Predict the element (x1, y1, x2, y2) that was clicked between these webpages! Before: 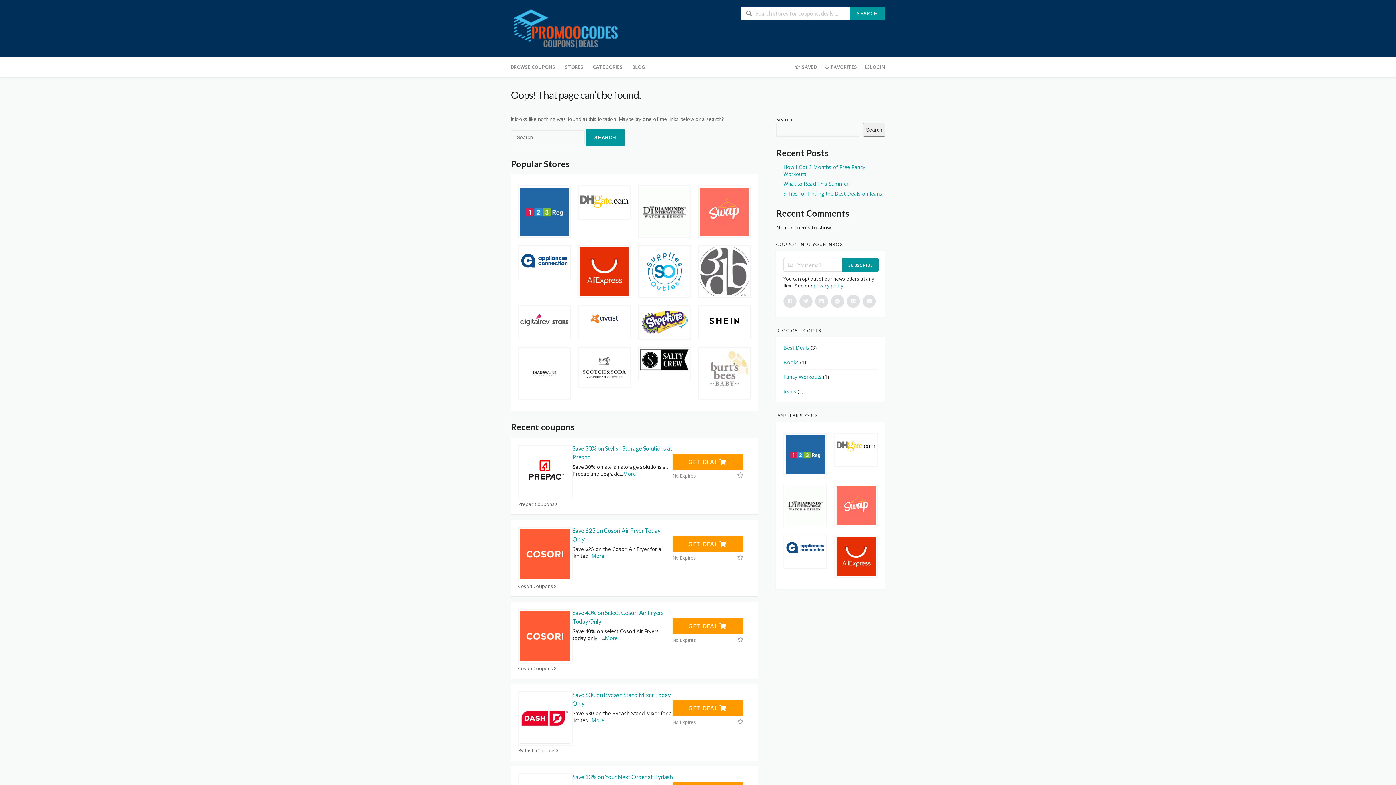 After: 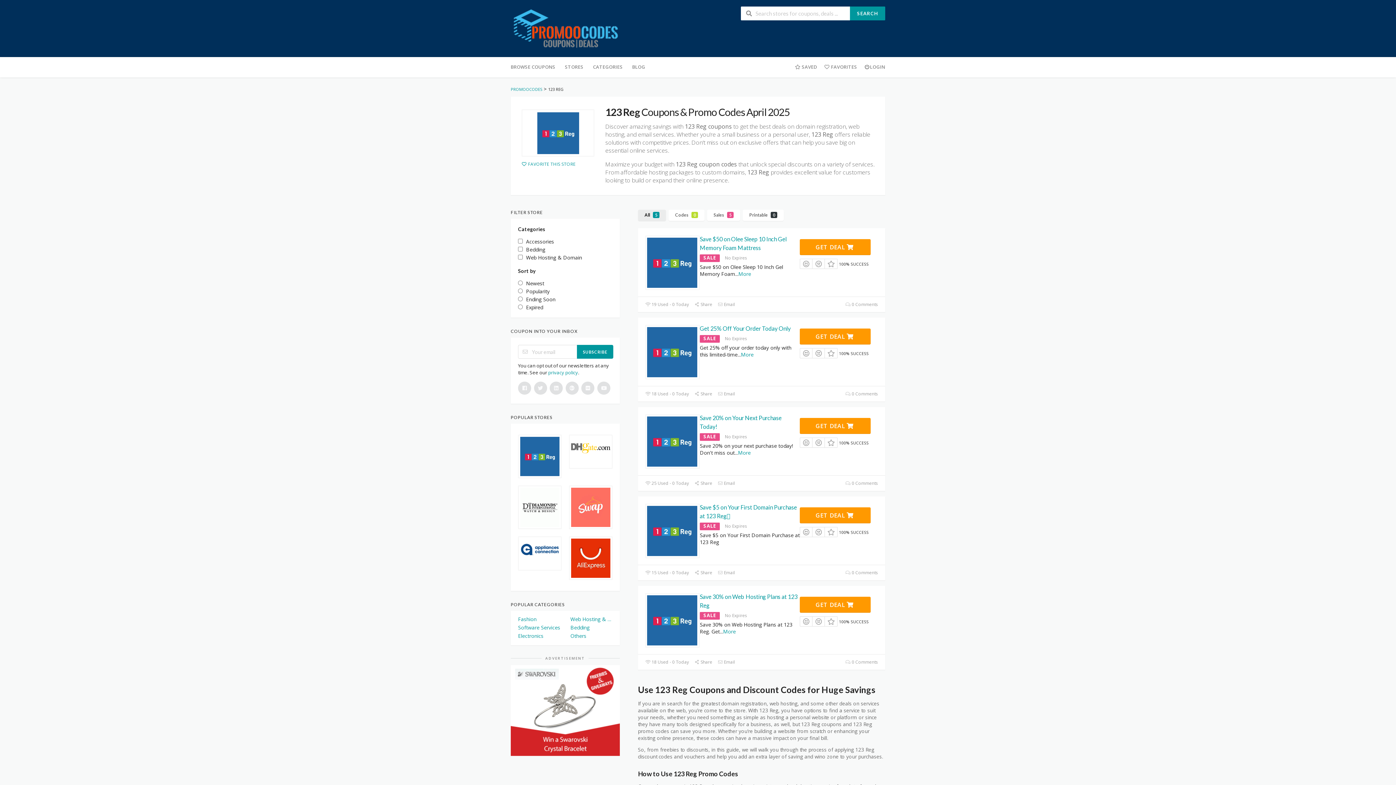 Action: bbox: (784, 433, 826, 476)